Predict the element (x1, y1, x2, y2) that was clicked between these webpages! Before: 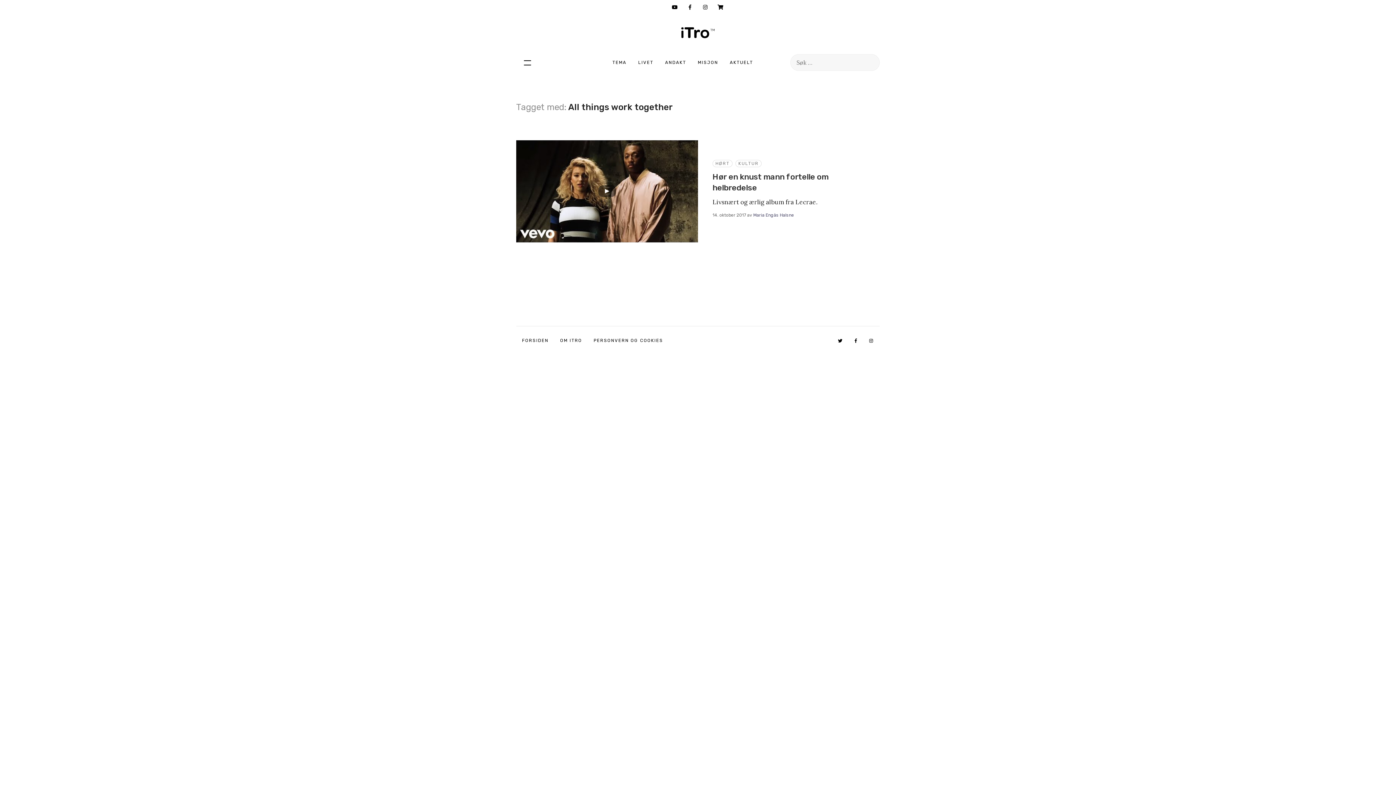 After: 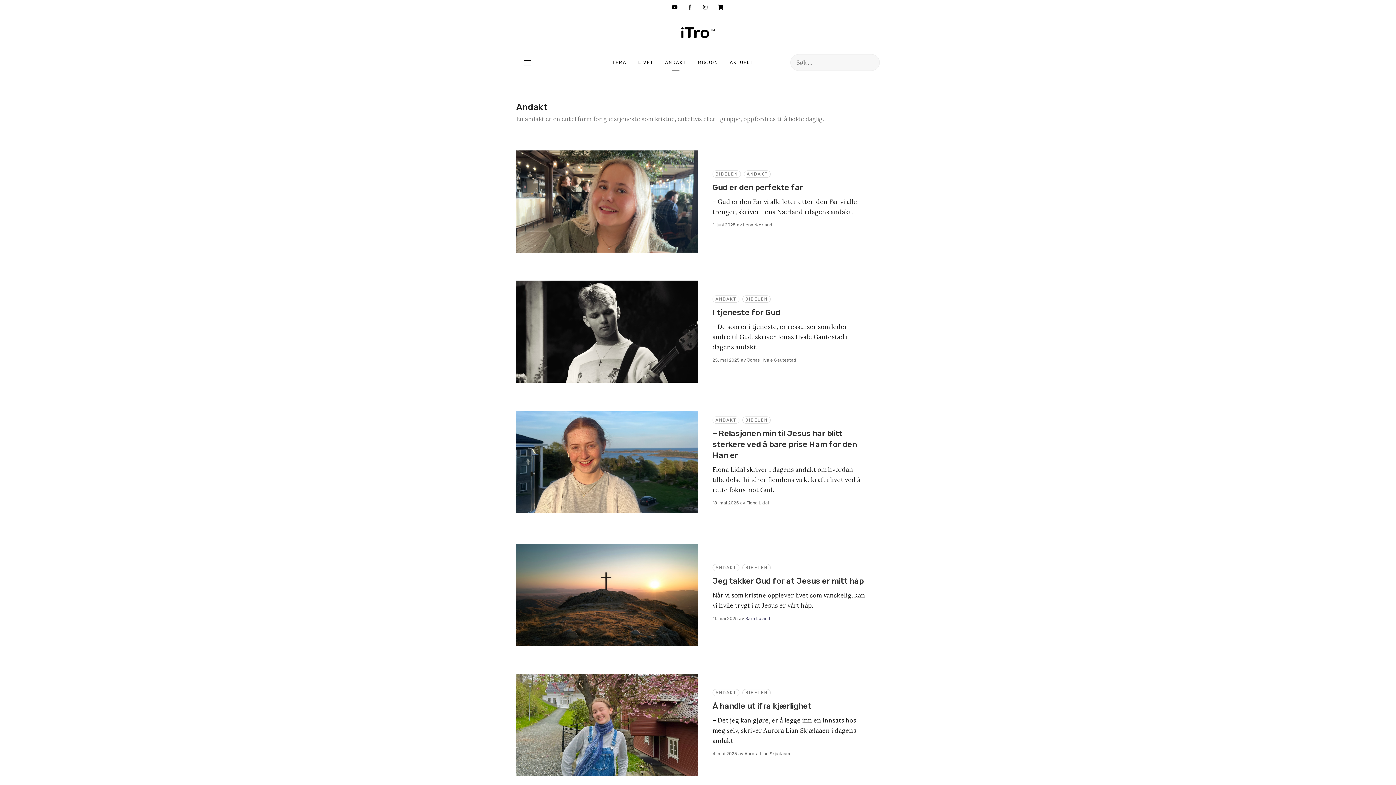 Action: bbox: (665, 54, 686, 70) label: ANDAKT